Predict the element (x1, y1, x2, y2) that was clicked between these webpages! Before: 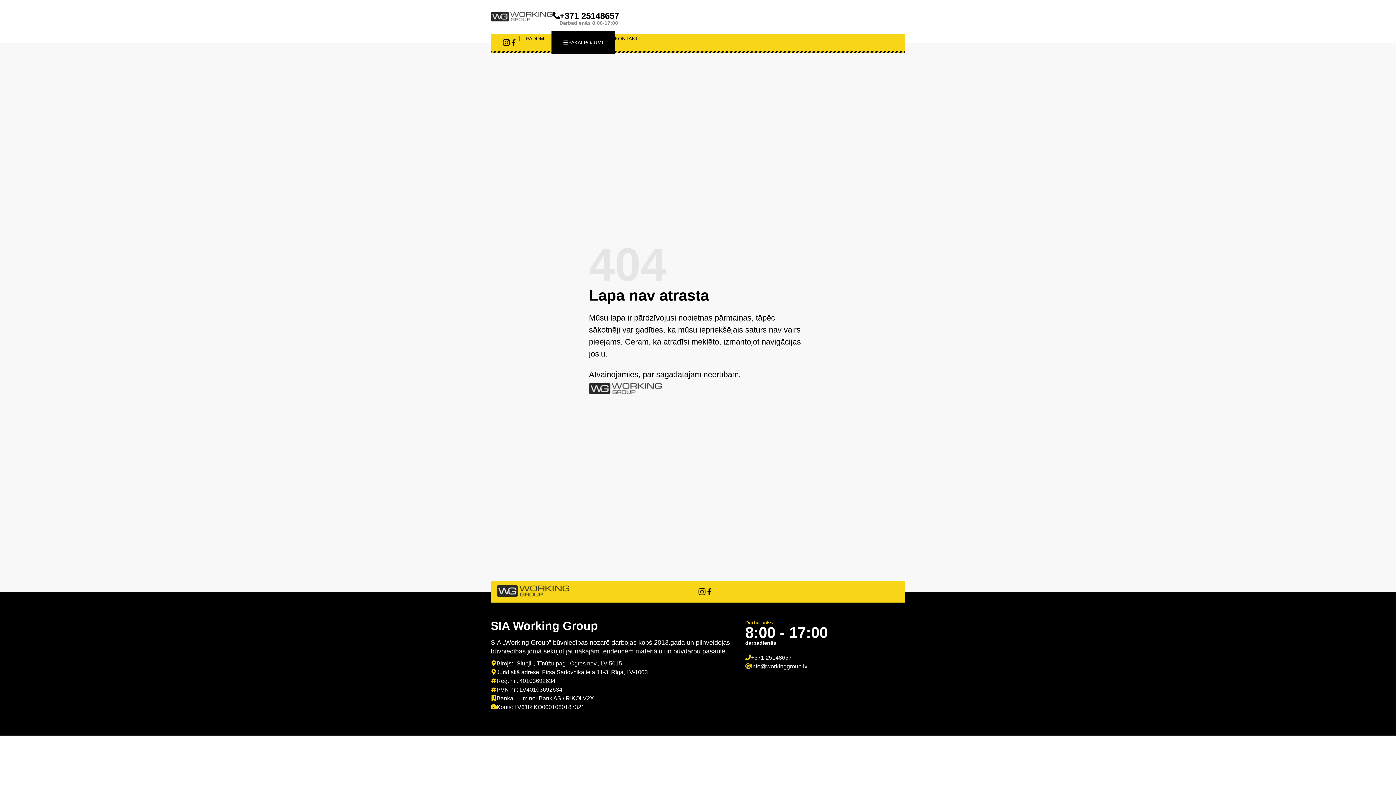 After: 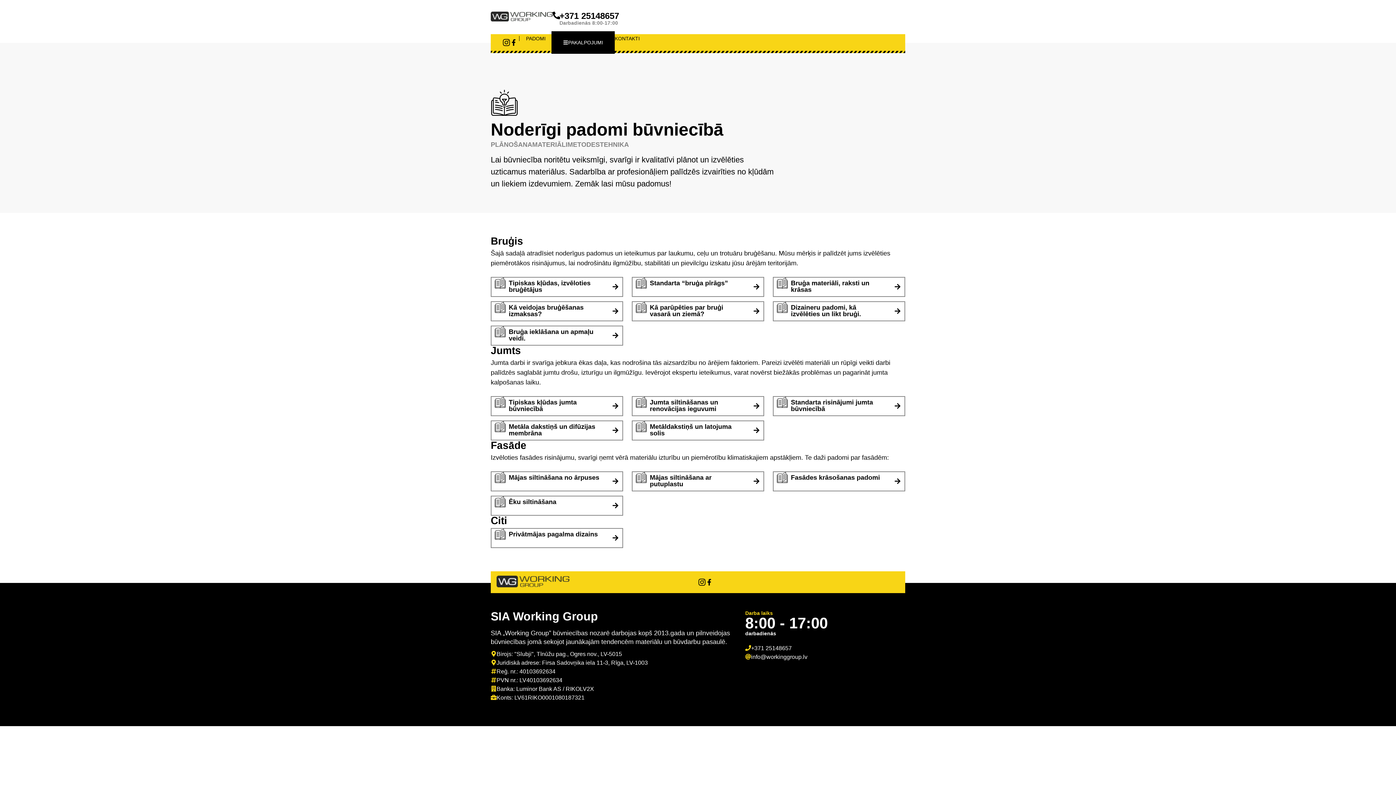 Action: bbox: (519, 36, 545, 41) label: PADOMI